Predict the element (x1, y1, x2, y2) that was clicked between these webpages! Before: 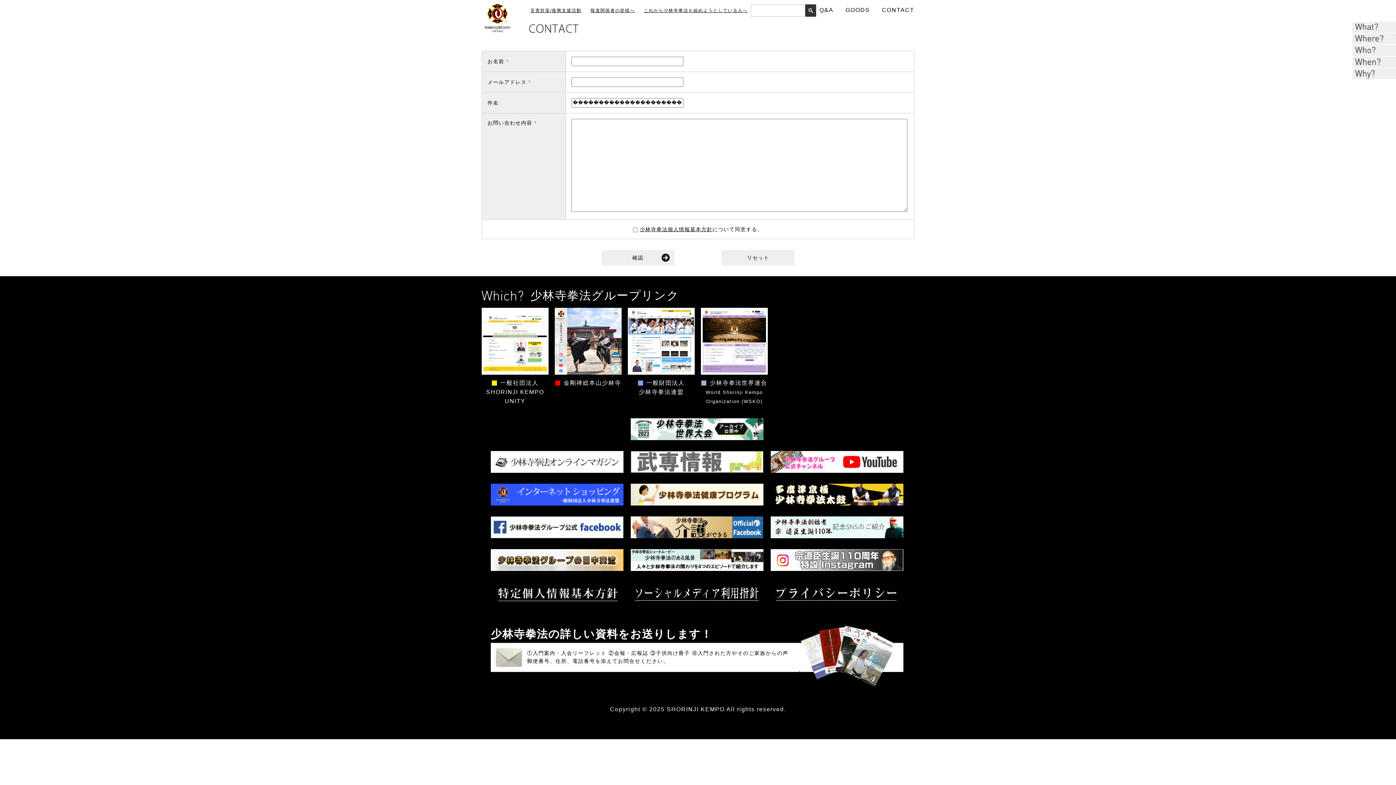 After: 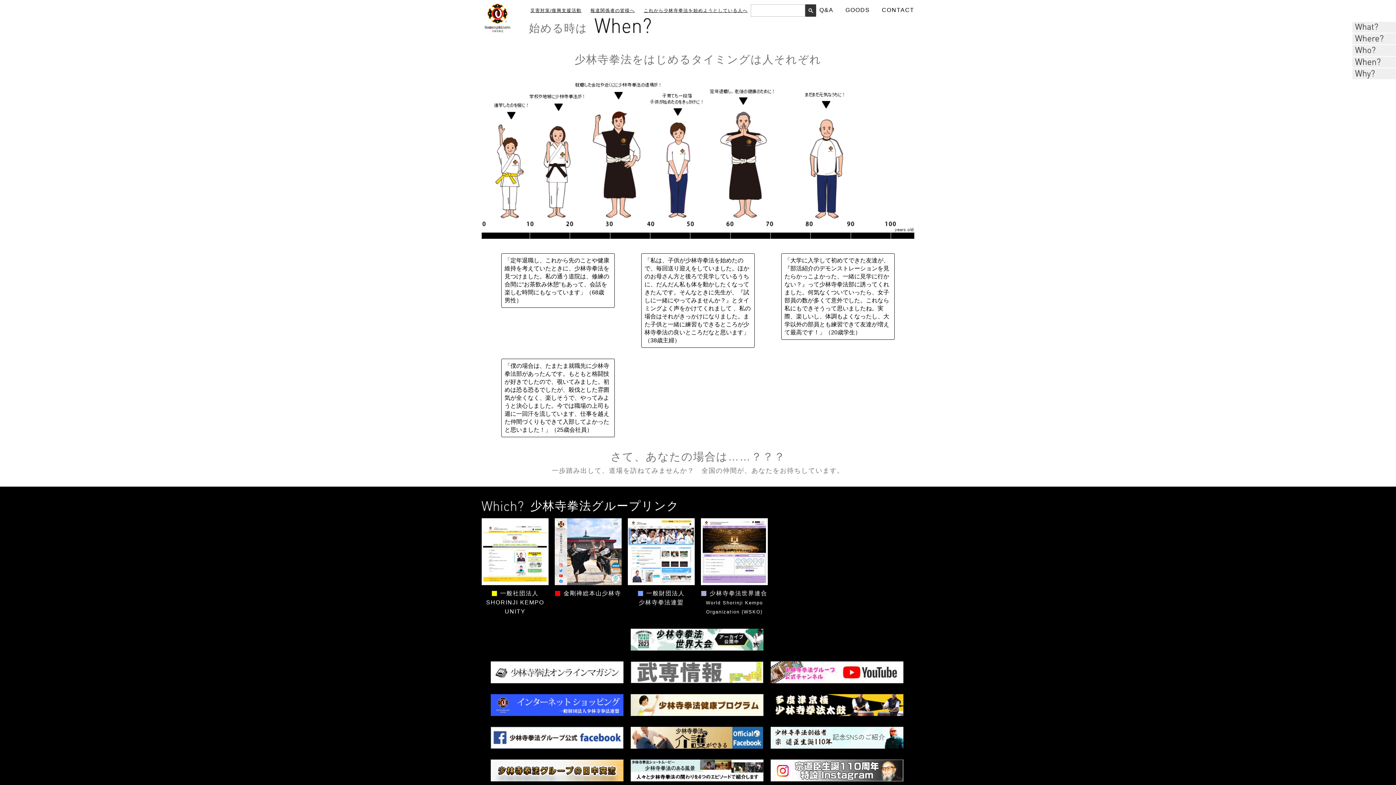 Action: bbox: (1352, 56, 1396, 67)